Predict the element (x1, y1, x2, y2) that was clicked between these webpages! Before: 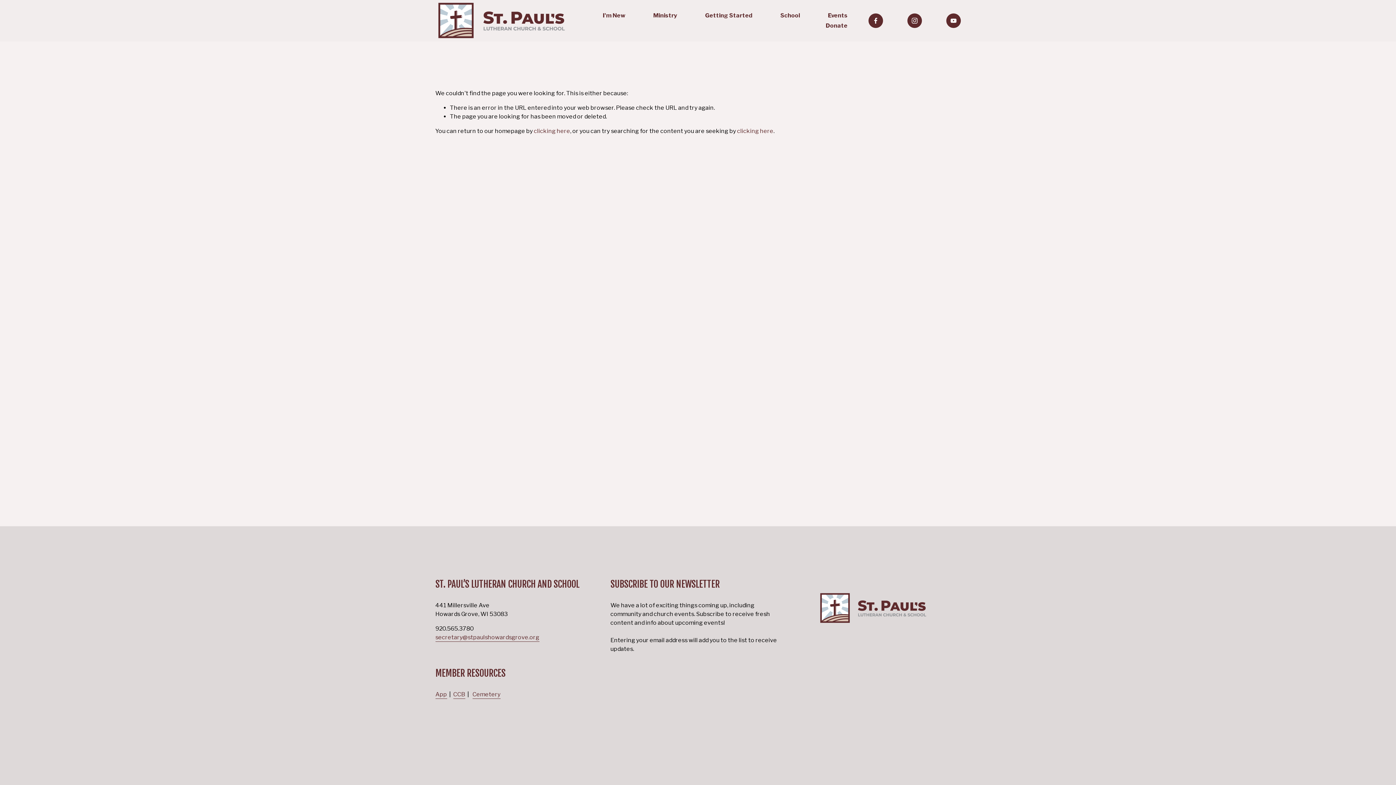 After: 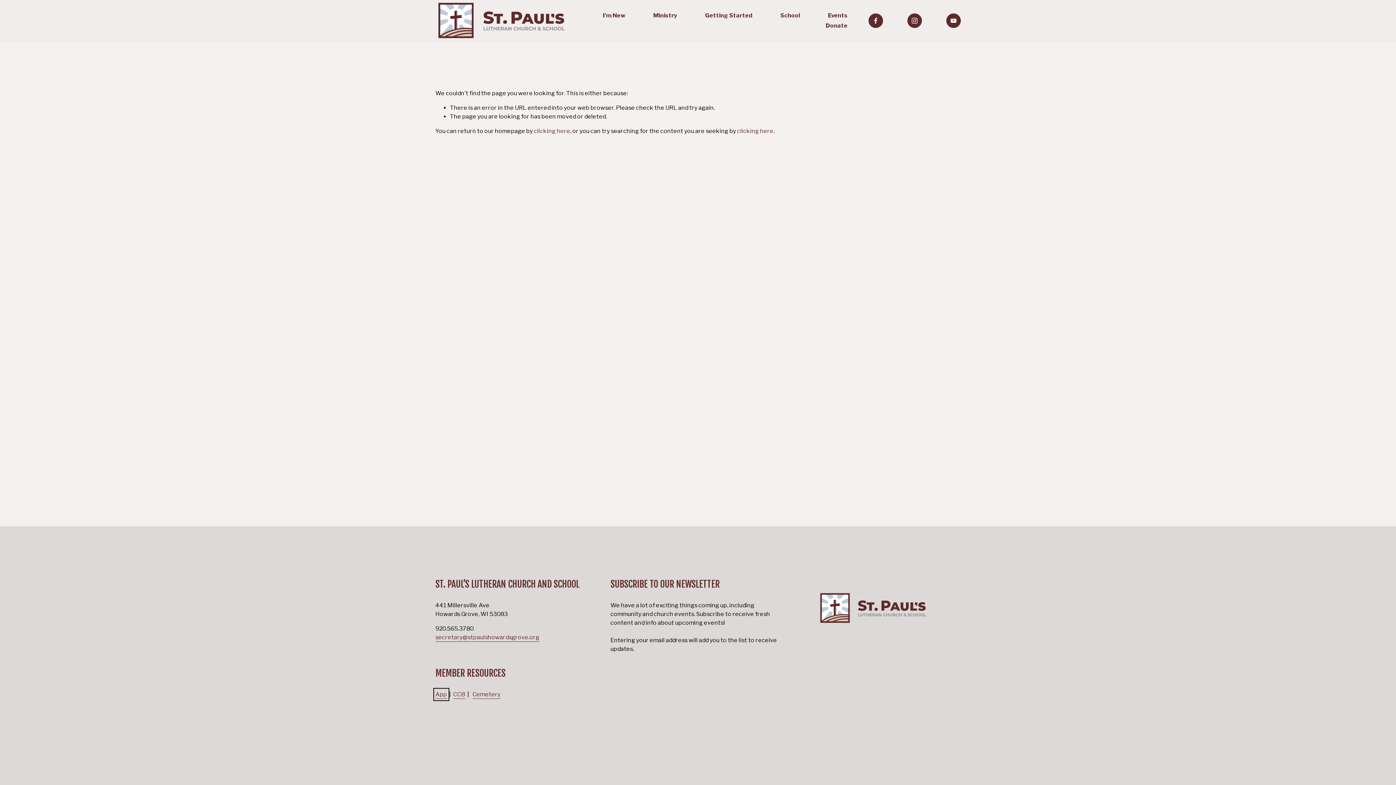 Action: label: App bbox: (435, 690, 447, 699)